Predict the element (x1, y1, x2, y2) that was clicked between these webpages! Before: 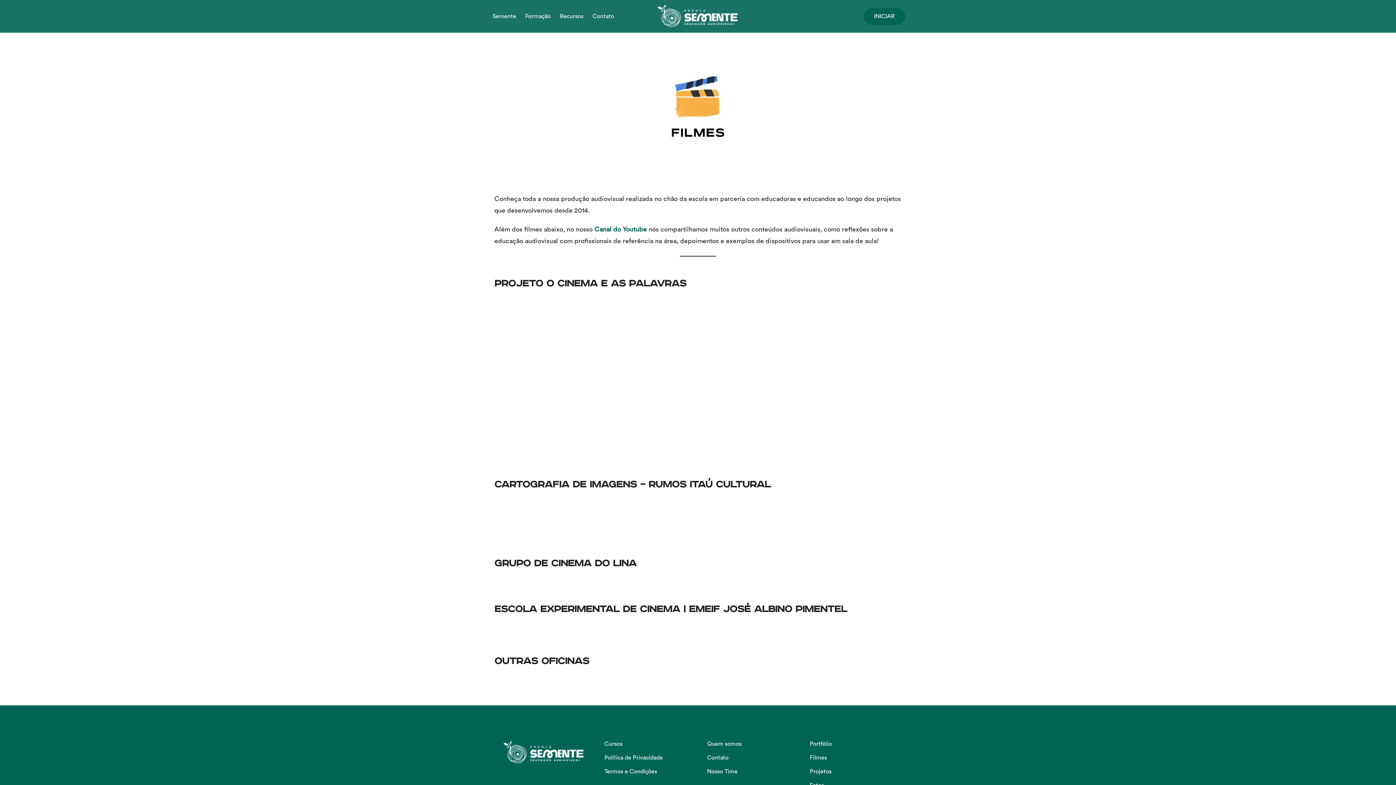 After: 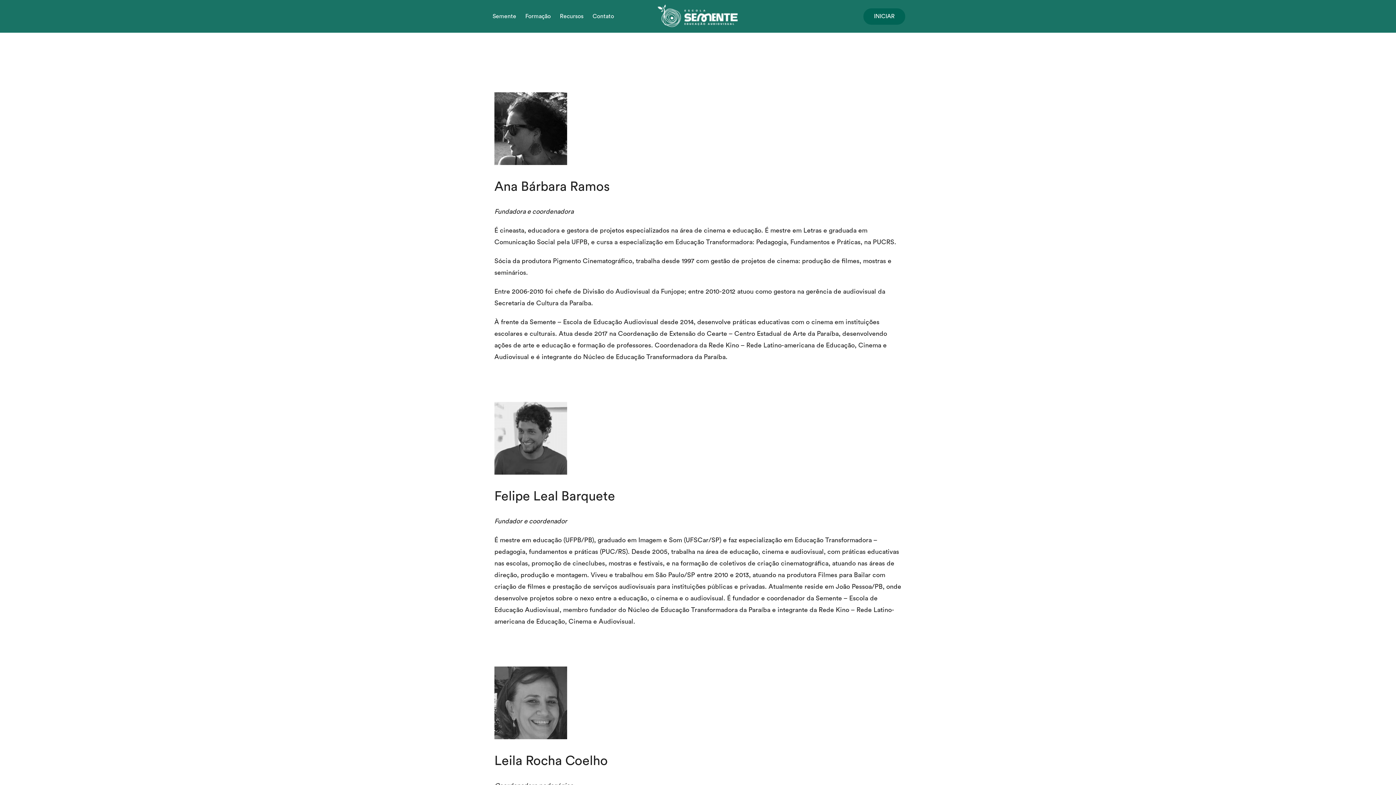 Action: bbox: (707, 769, 737, 774) label: Nosso Time